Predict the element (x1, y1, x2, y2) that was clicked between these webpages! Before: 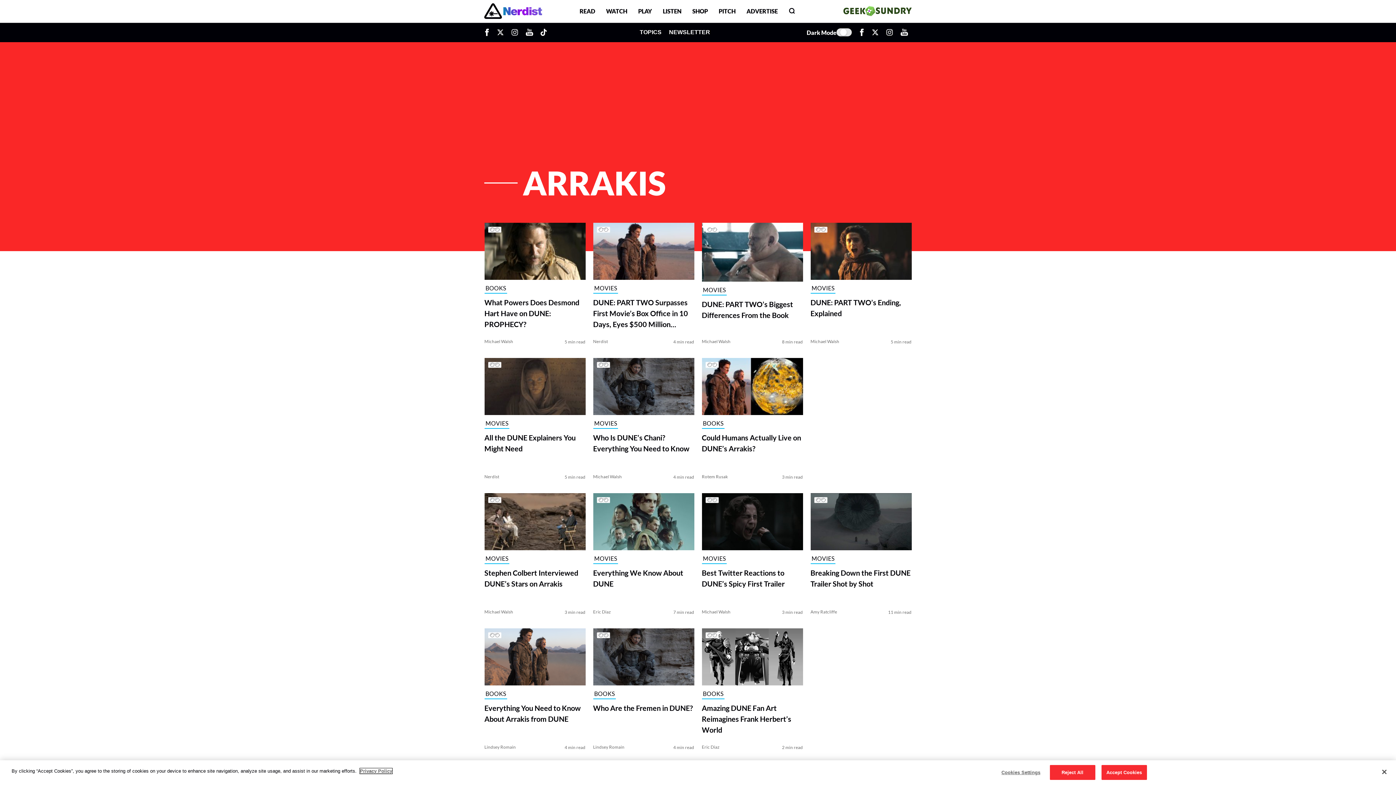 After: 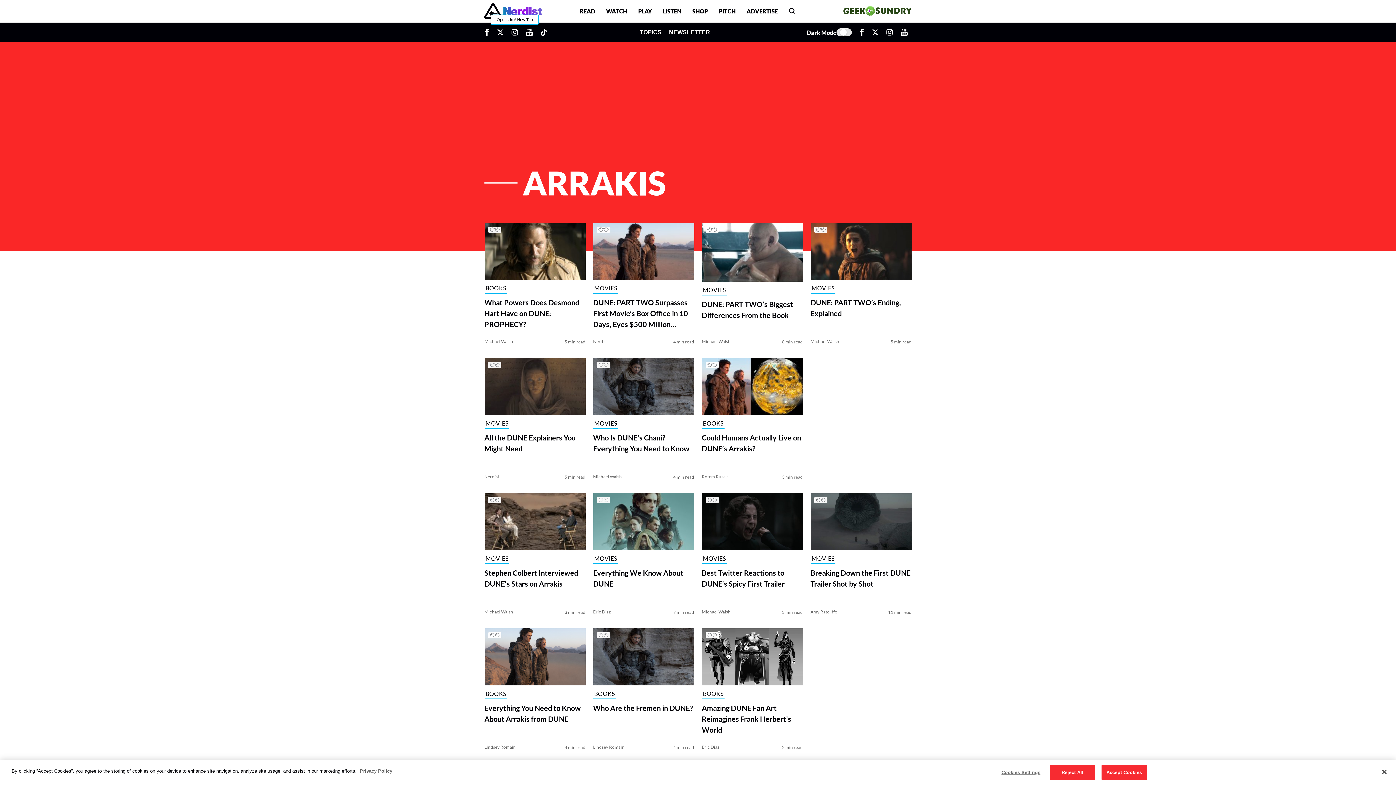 Action: bbox: (507, 22, 522, 41) label: Opens In A New Tab